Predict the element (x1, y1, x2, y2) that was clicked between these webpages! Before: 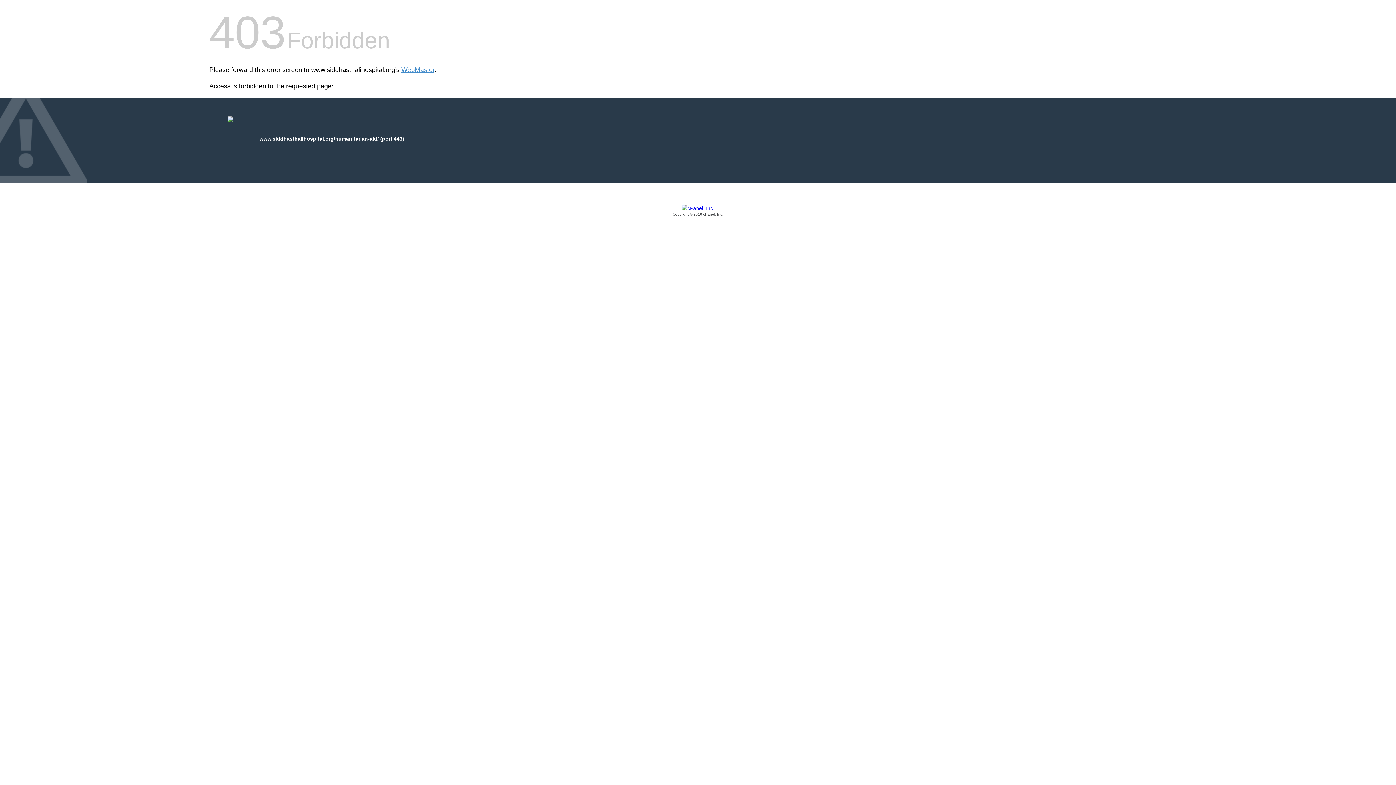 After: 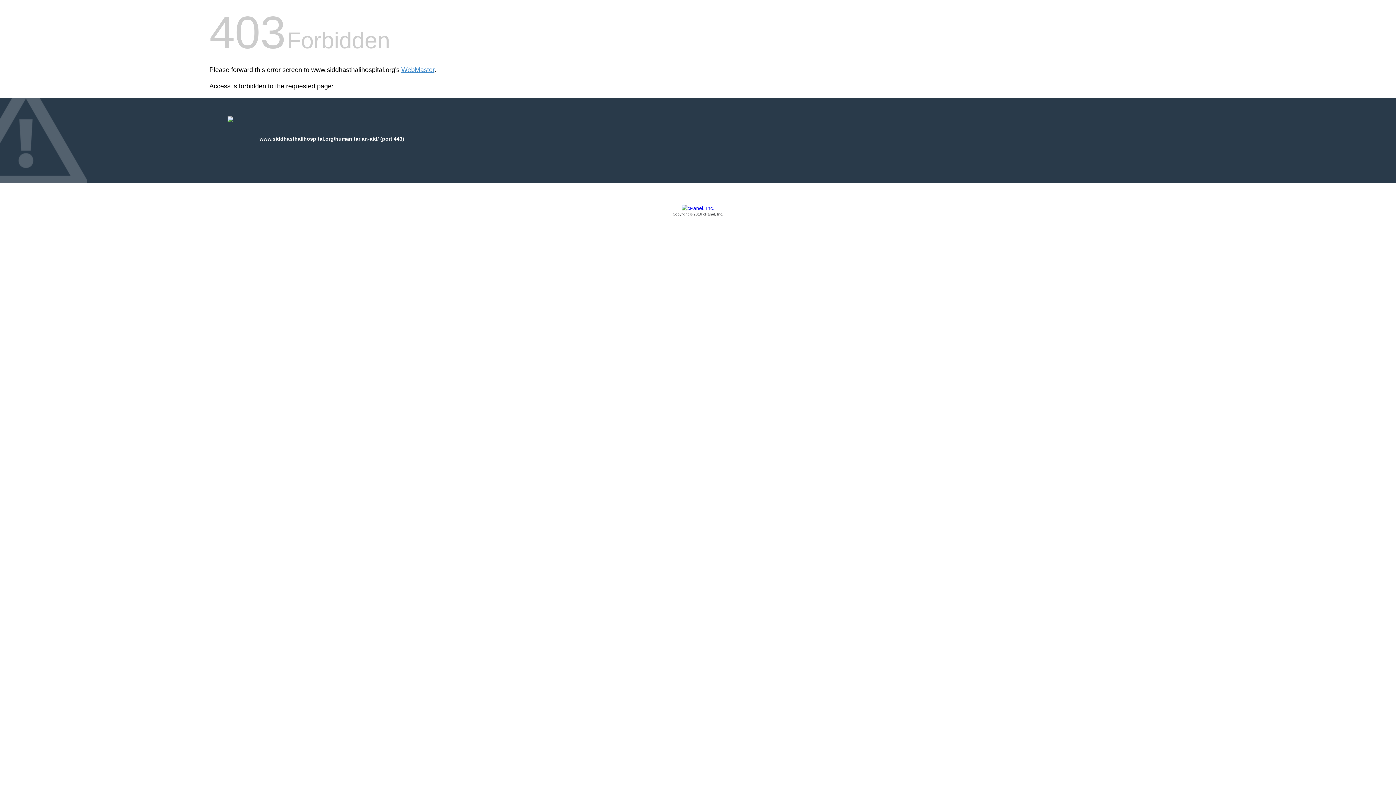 Action: bbox: (209, 205, 1186, 217) label: Copyright © 2016 cPanel, Inc.